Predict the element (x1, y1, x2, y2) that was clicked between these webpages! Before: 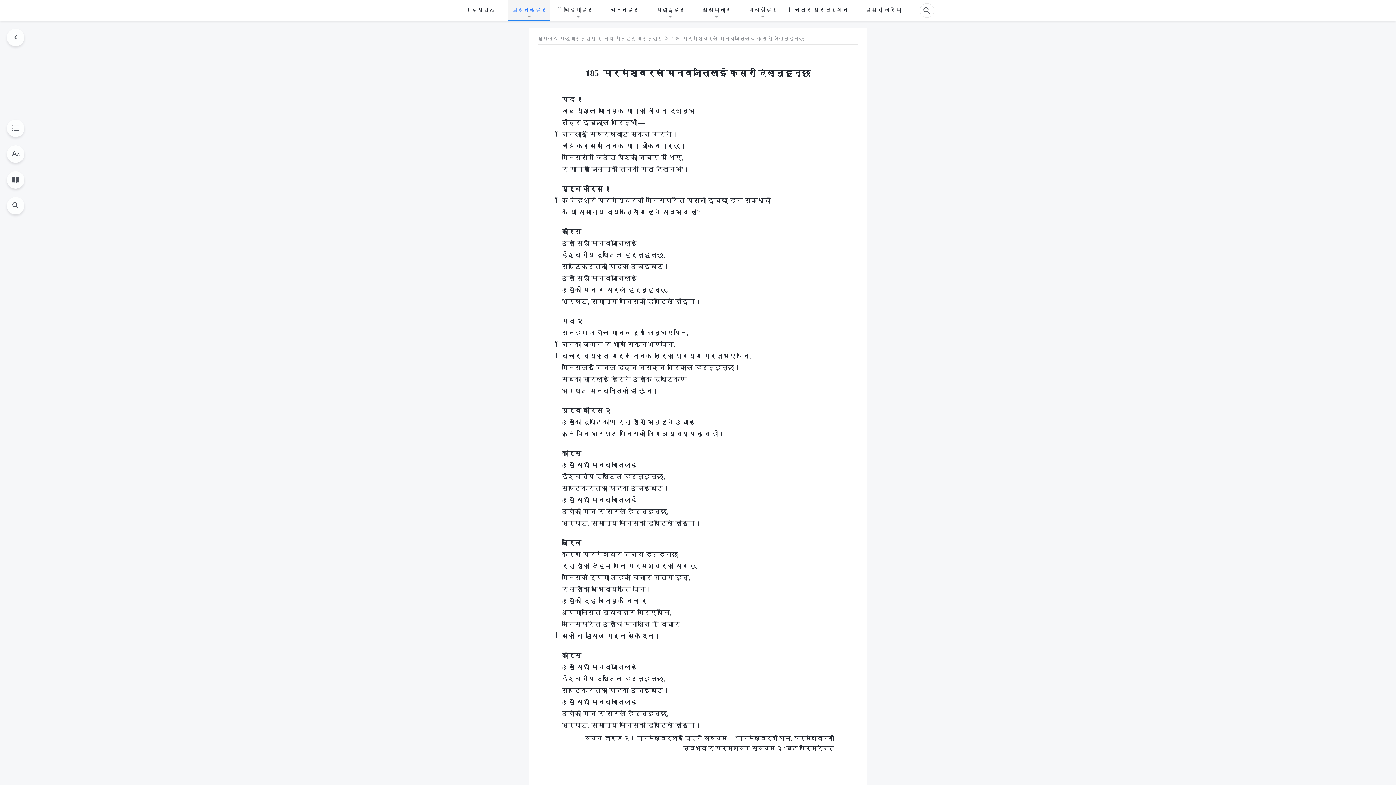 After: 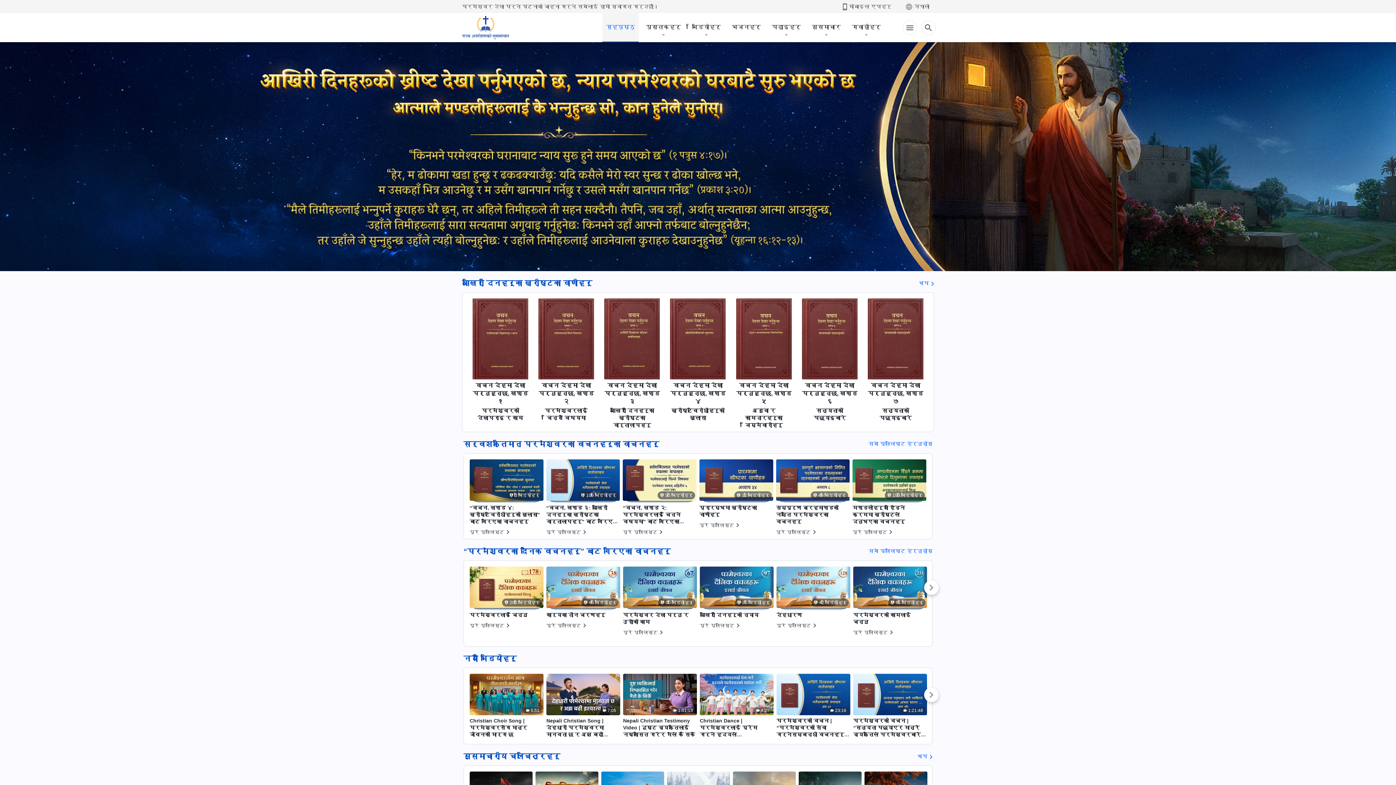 Action: label: गृहपृष्ठ bbox: (462, 0, 498, 20)